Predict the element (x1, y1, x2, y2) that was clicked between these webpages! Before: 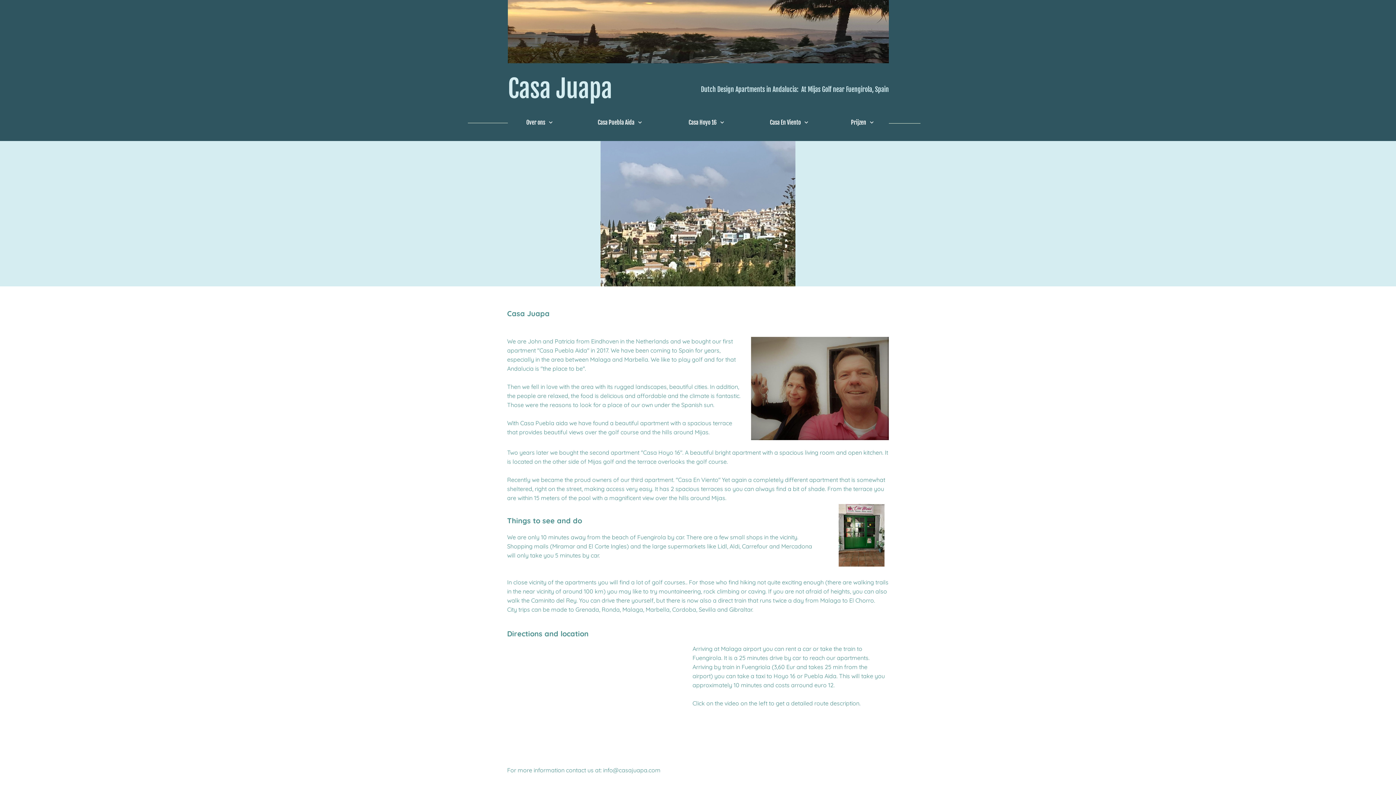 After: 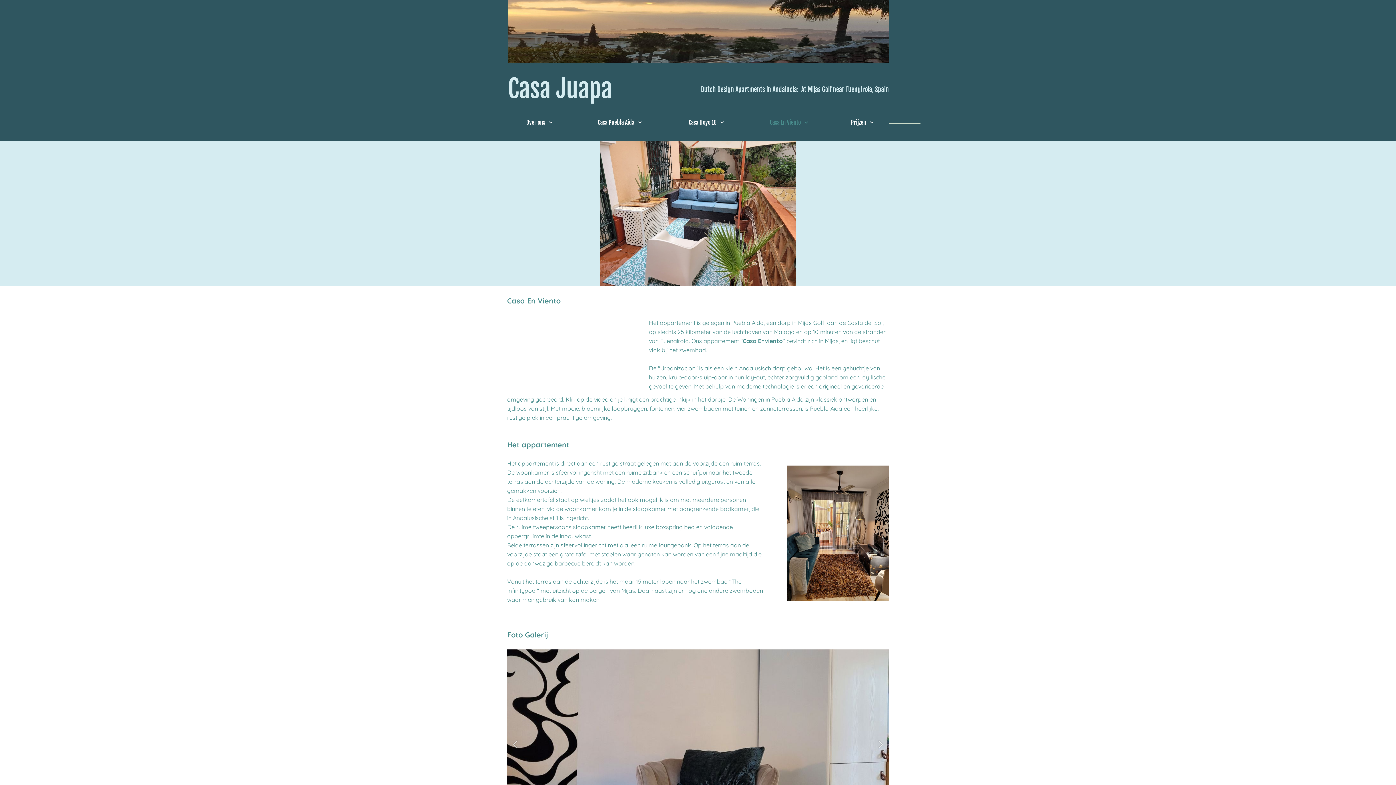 Action: label: Casa En Viento bbox: (749, 117, 827, 128)